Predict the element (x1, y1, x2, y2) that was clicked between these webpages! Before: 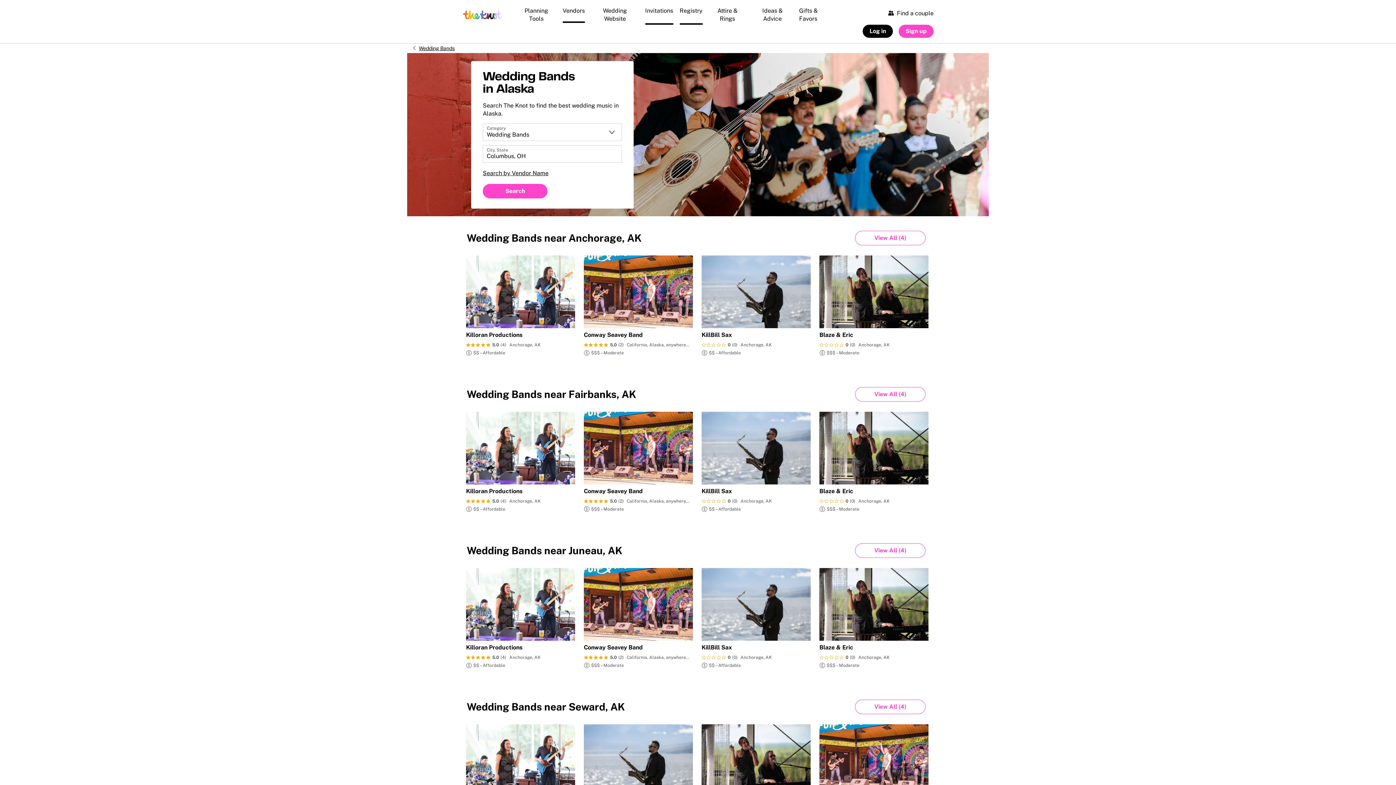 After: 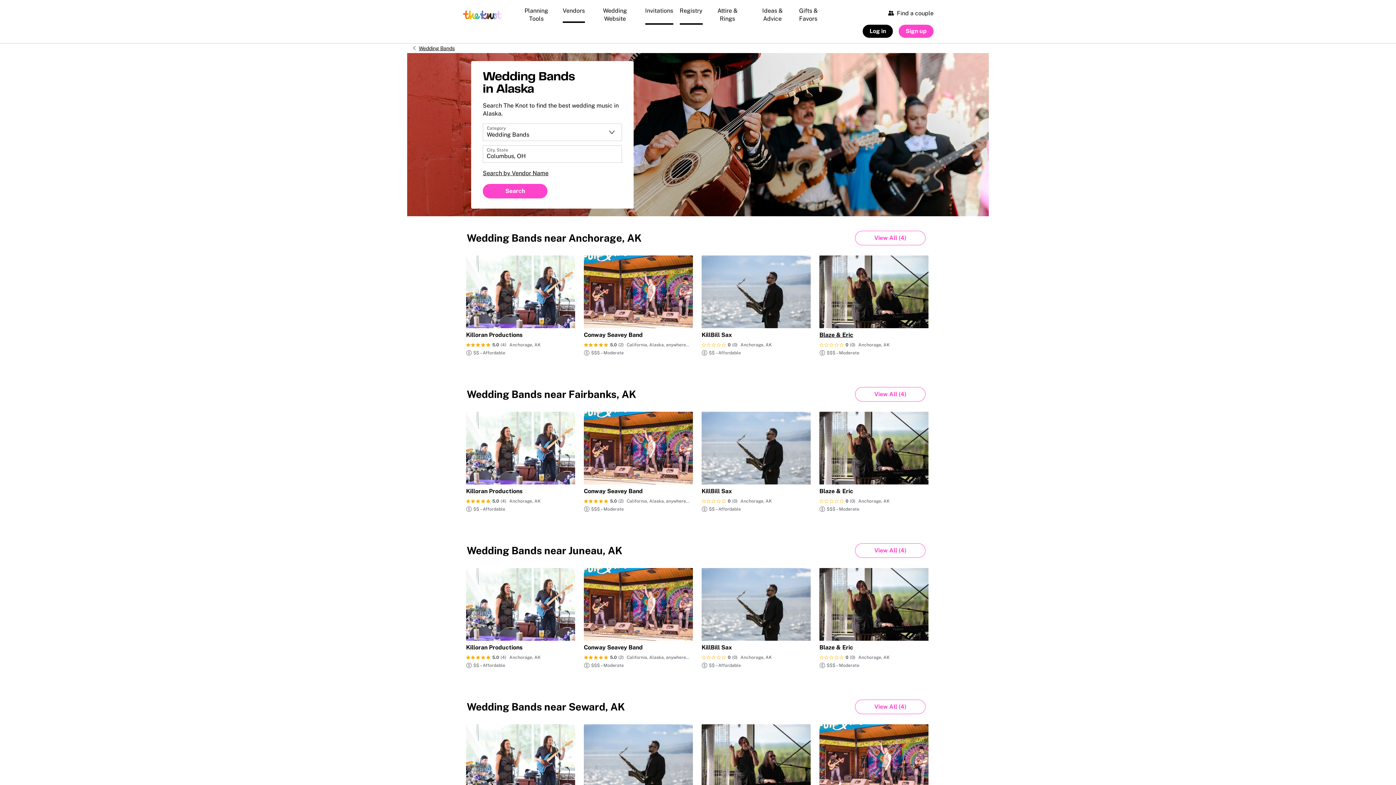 Action: bbox: (819, 255, 928, 375) label: Blaze & Eric
0
(0)
Anchorage, AK
$$$ – Moderate